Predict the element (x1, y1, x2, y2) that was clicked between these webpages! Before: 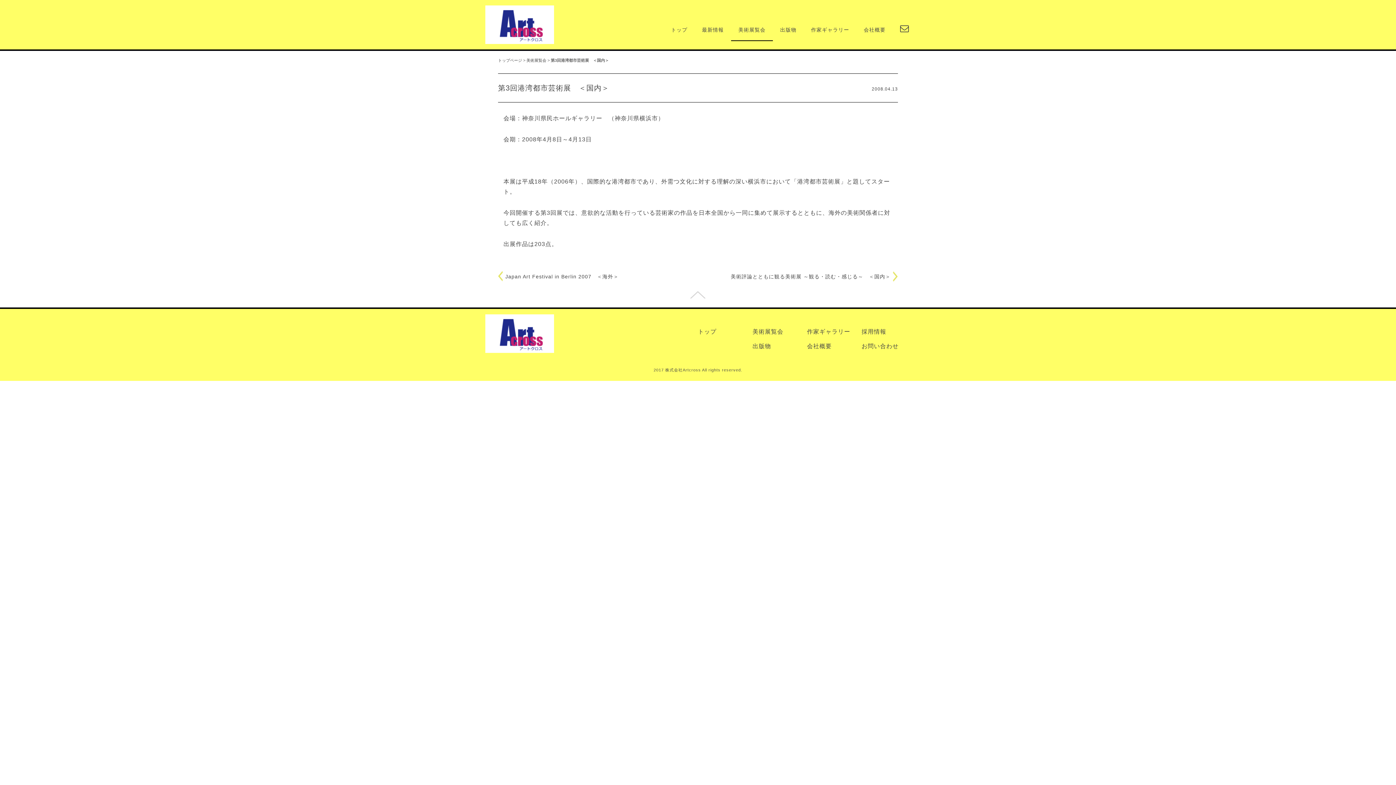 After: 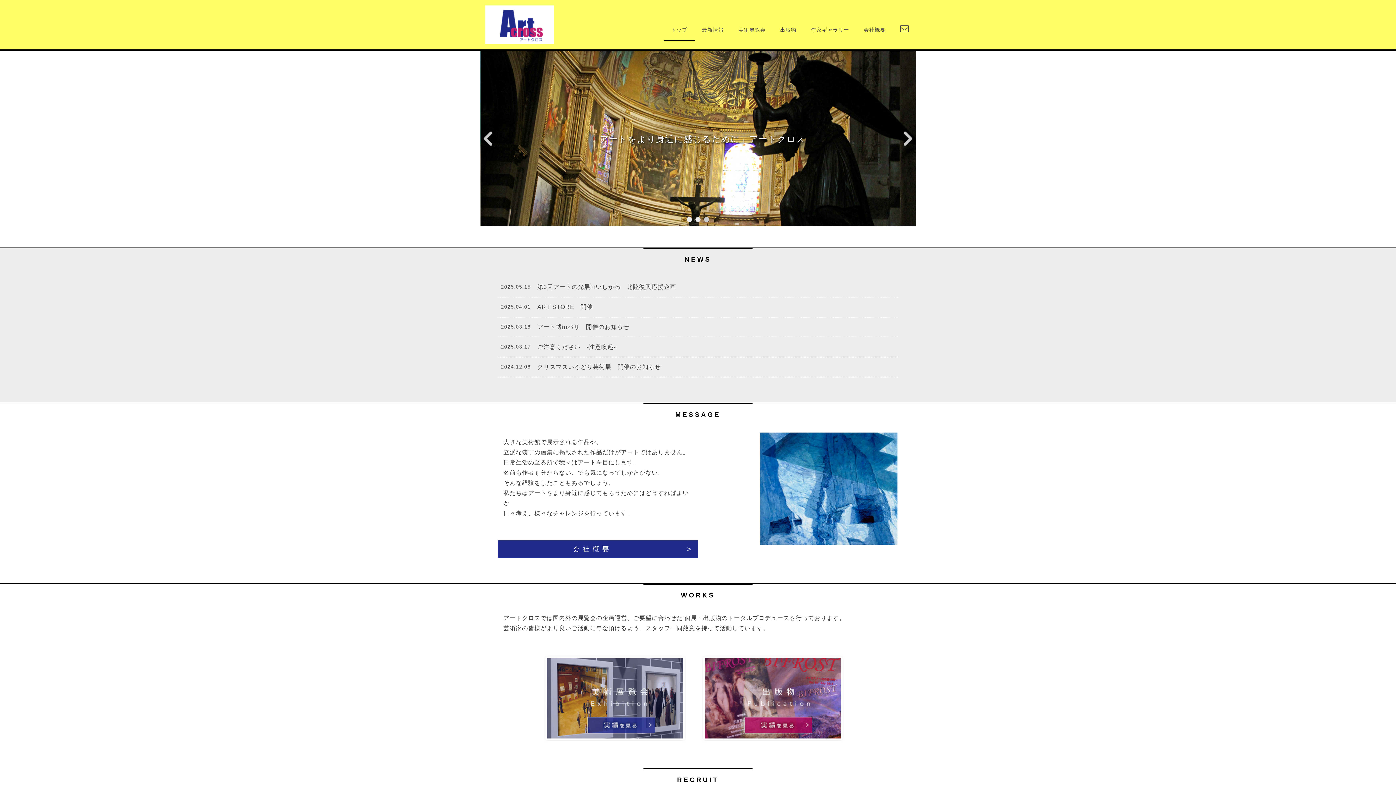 Action: bbox: (485, 314, 554, 320)